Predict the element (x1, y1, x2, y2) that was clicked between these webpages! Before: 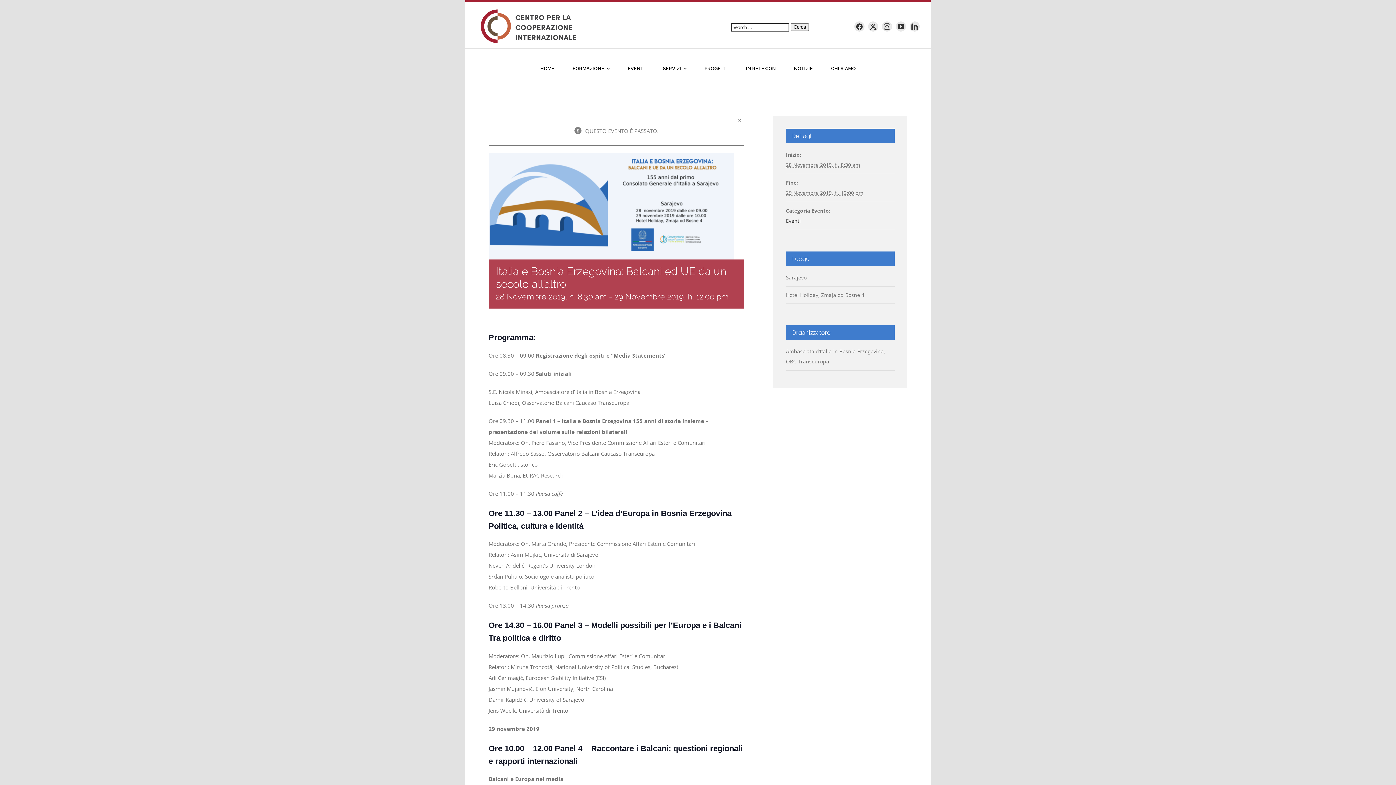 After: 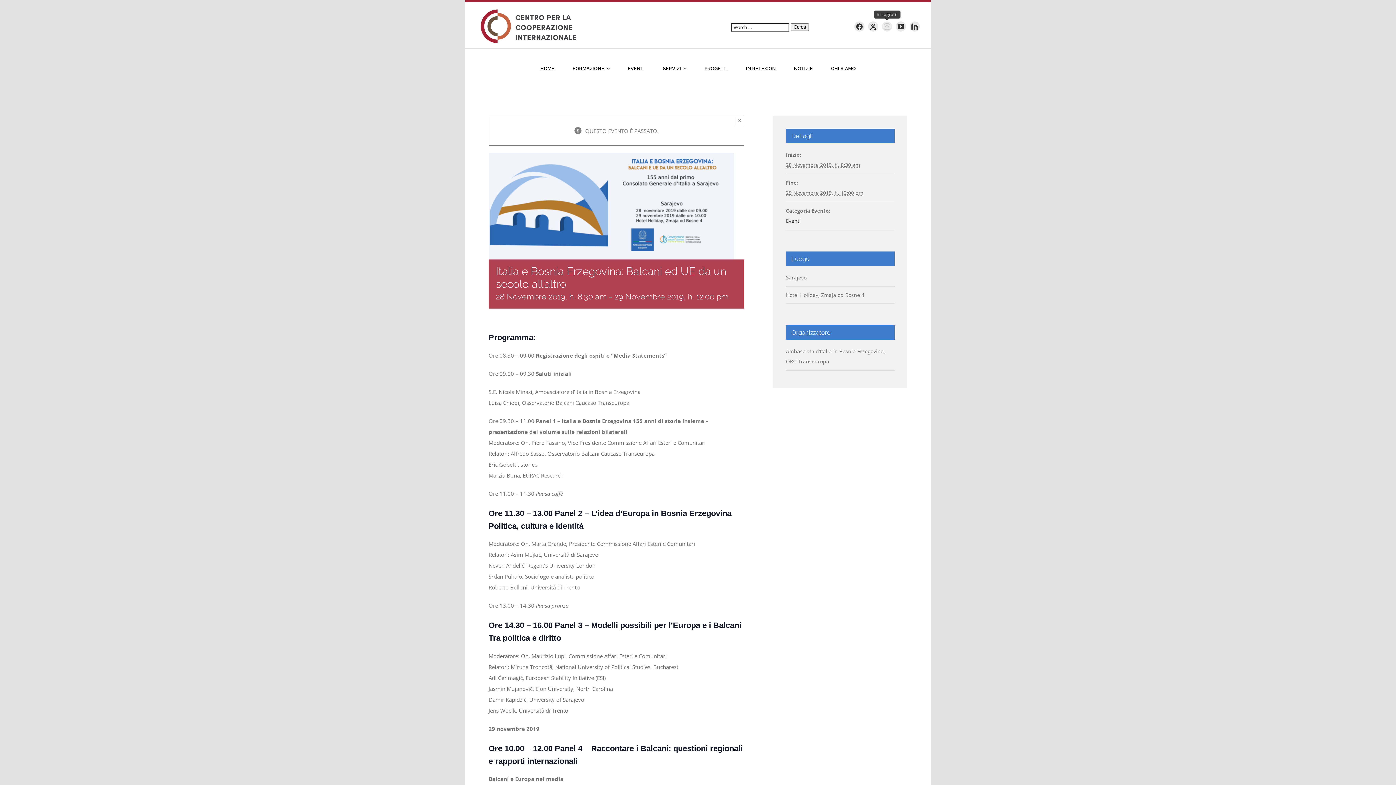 Action: label: instagram bbox: (882, 21, 892, 31)